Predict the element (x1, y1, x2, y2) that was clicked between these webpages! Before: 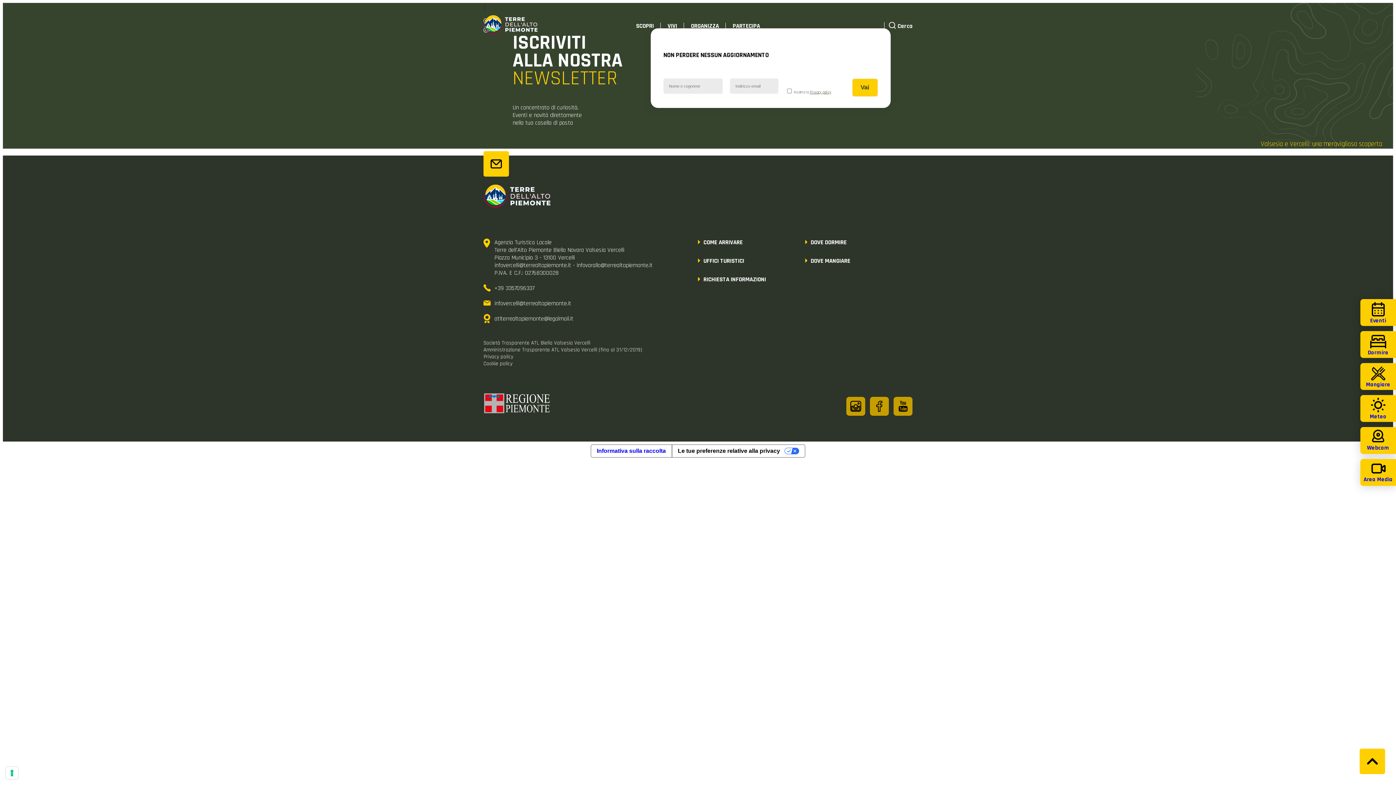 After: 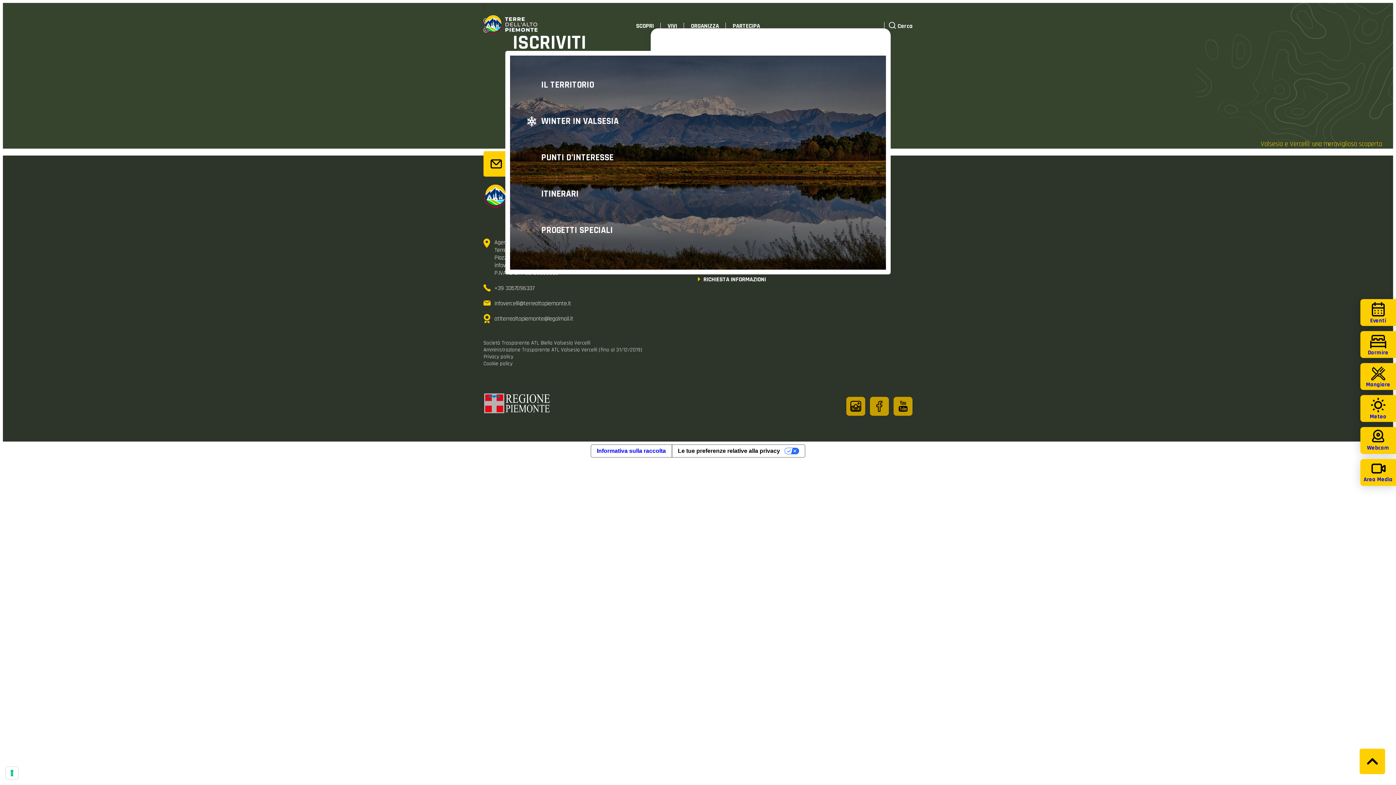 Action: bbox: (629, 22, 660, 30) label: SCOPRI